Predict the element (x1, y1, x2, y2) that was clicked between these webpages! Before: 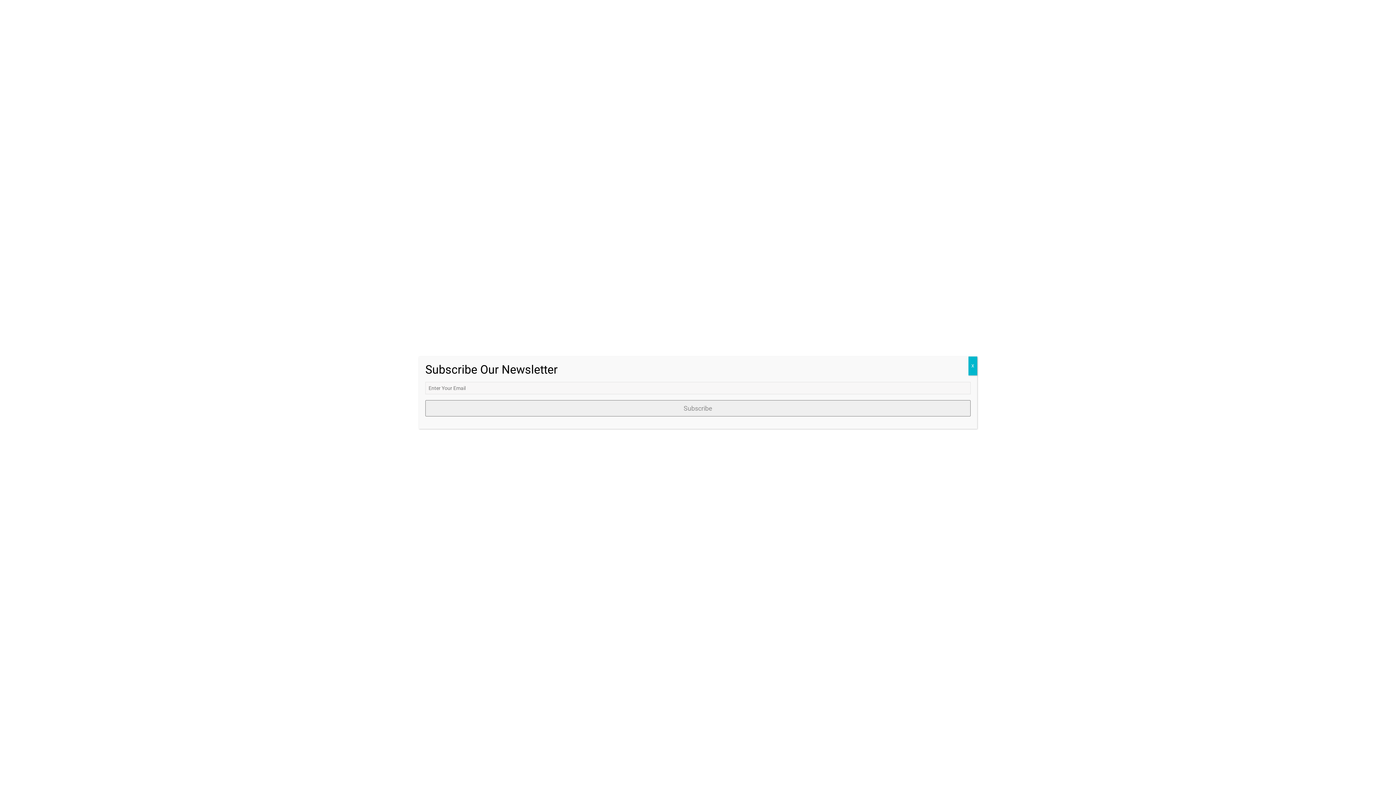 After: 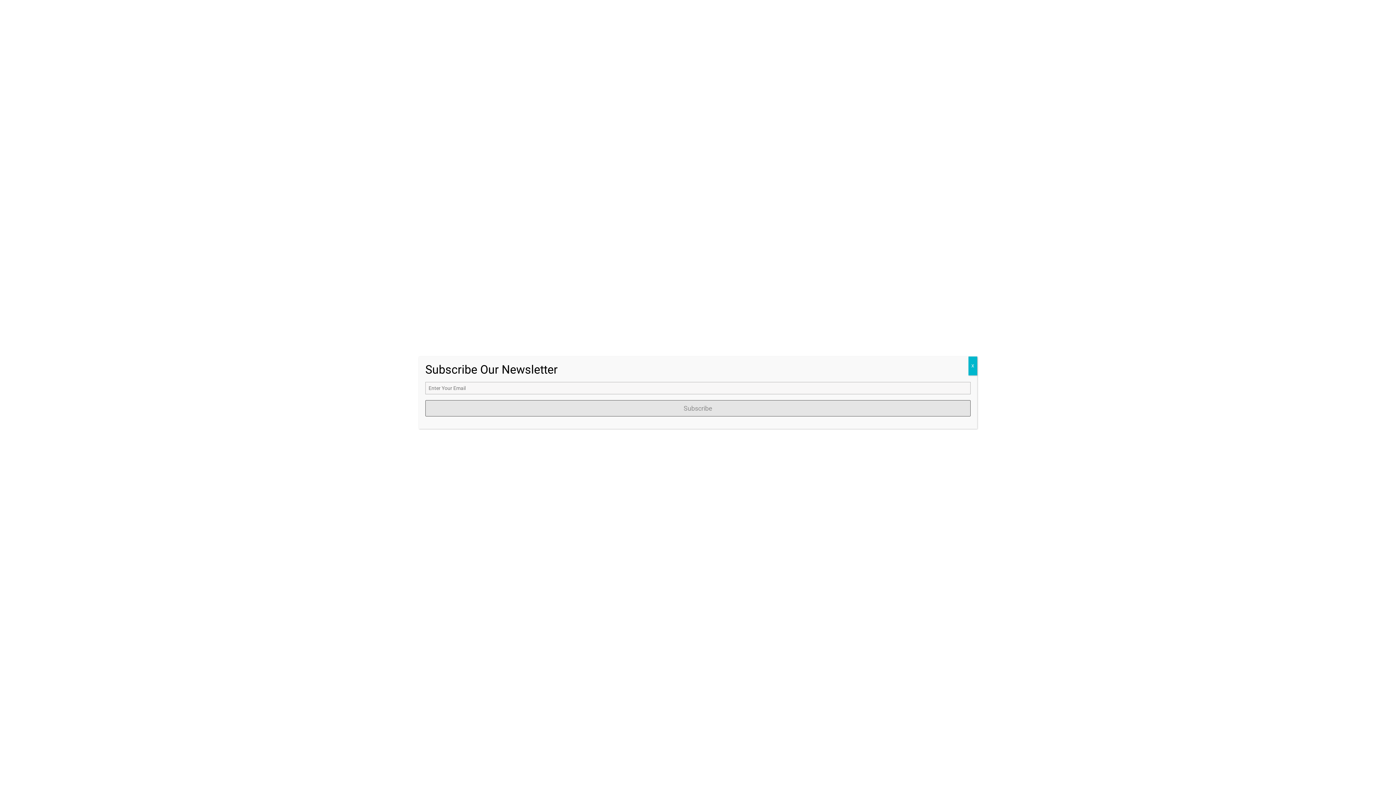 Action: label: Subscribe bbox: (425, 400, 970, 416)